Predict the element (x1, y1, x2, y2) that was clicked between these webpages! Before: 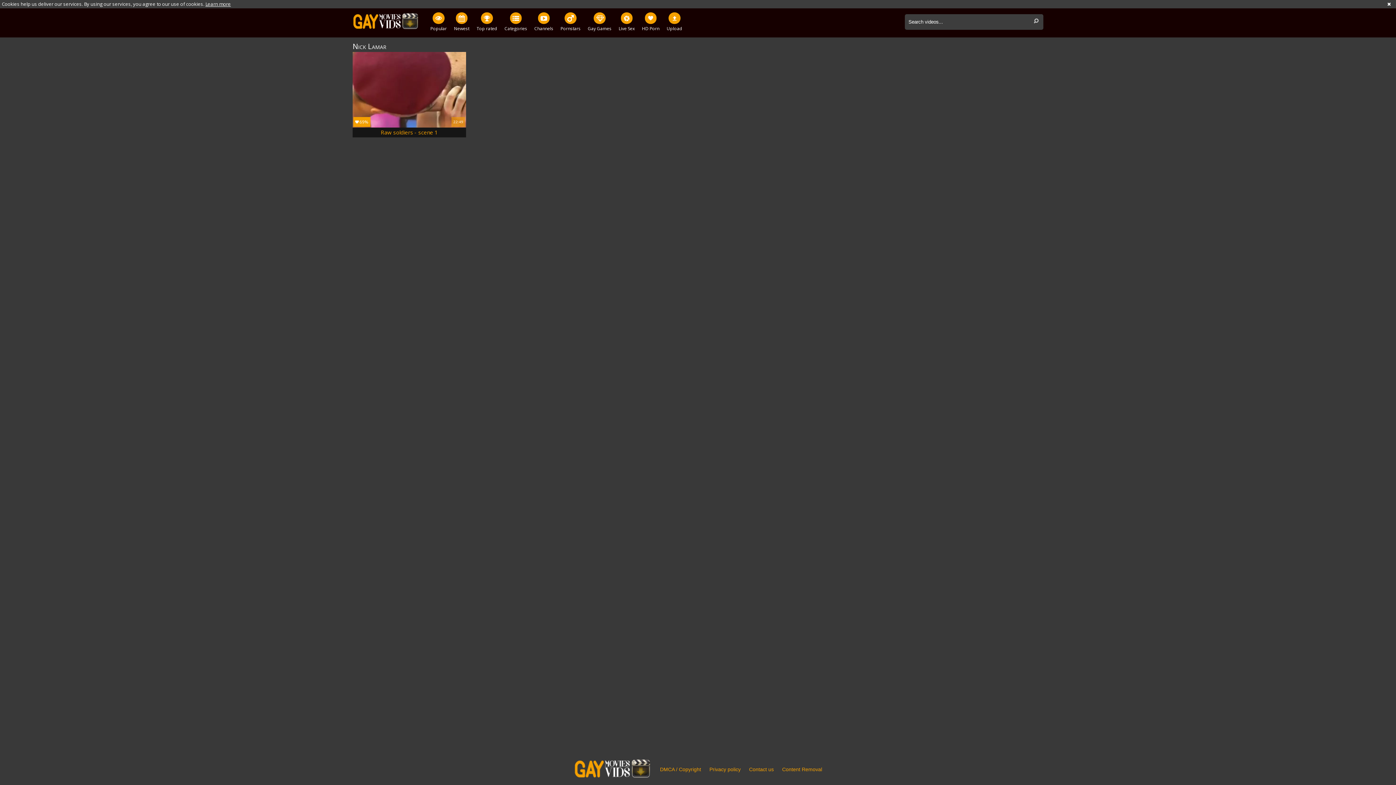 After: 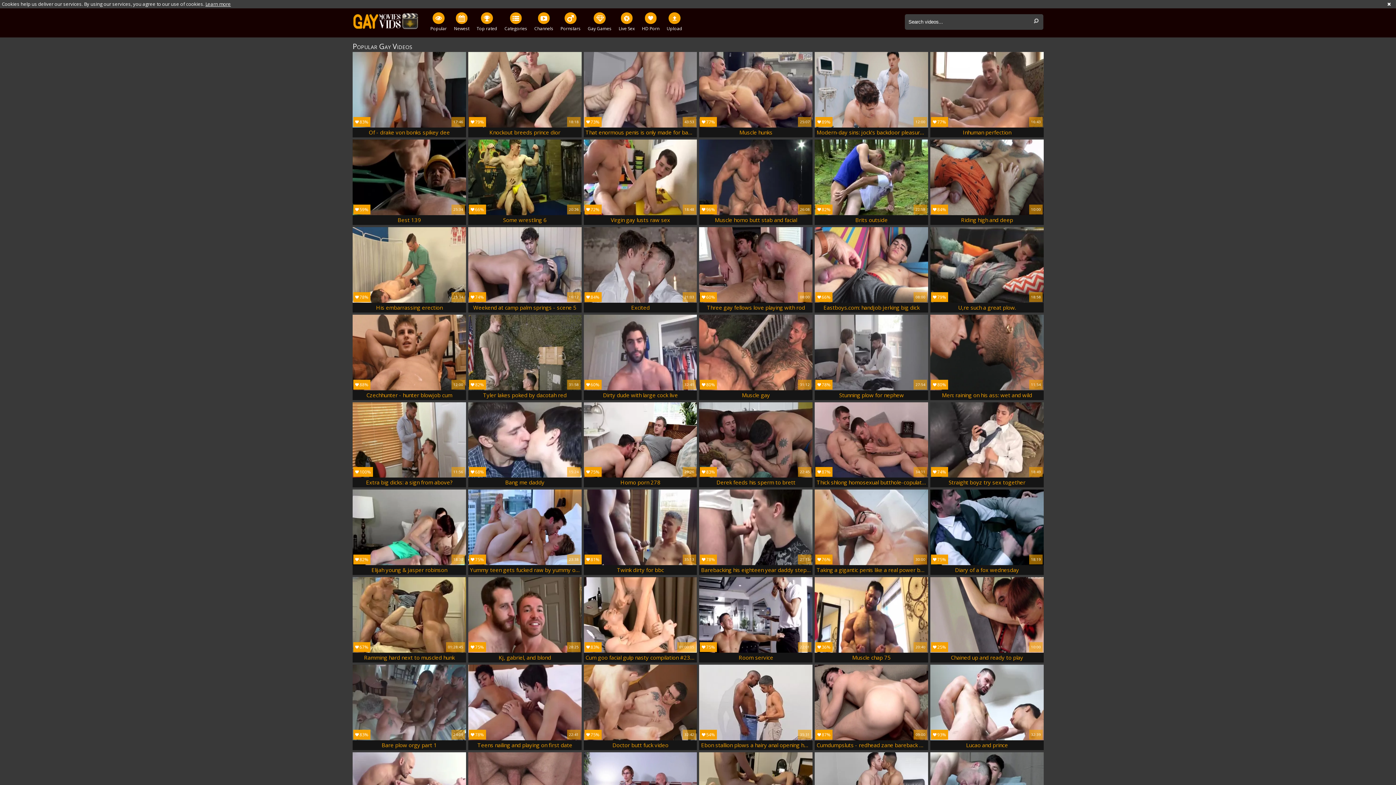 Action: bbox: (426, 12, 450, 32) label: Popular